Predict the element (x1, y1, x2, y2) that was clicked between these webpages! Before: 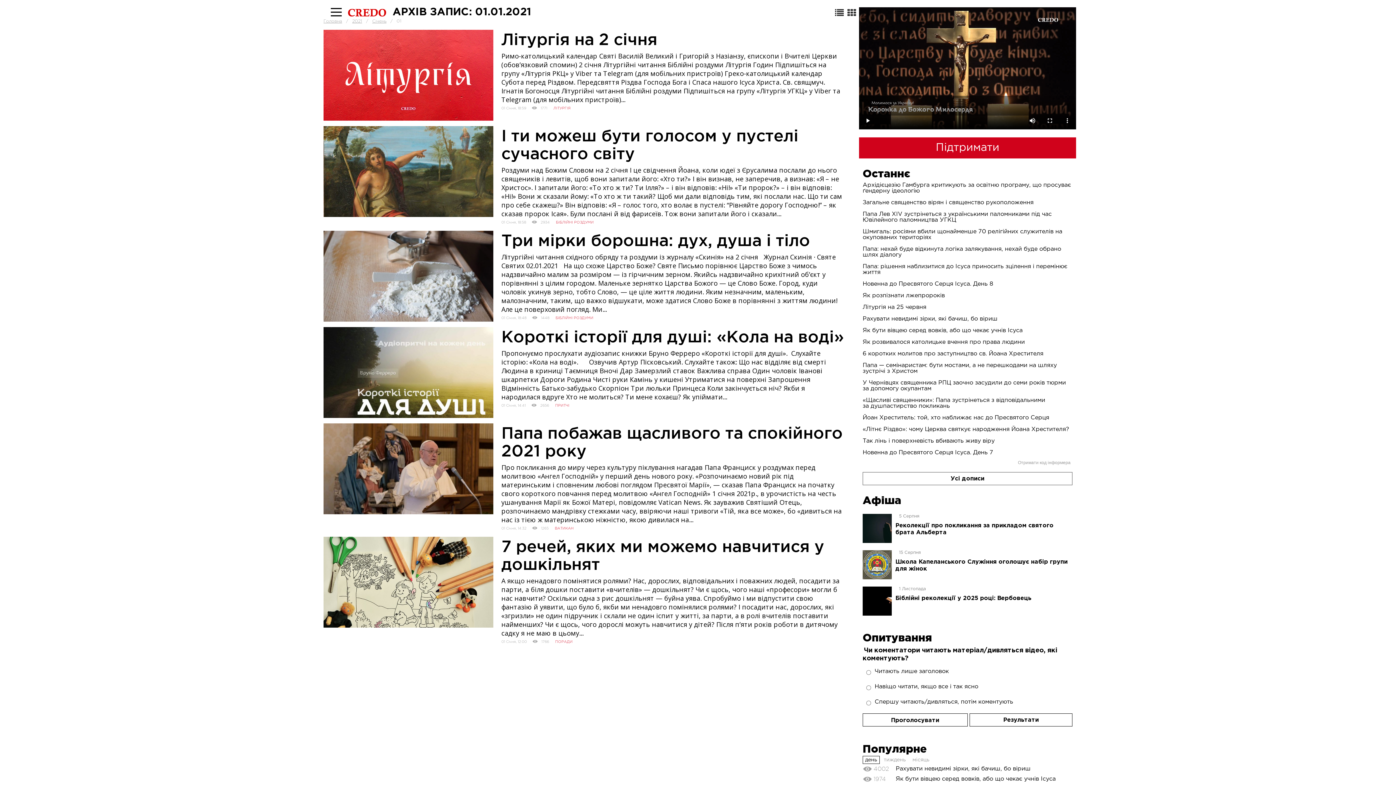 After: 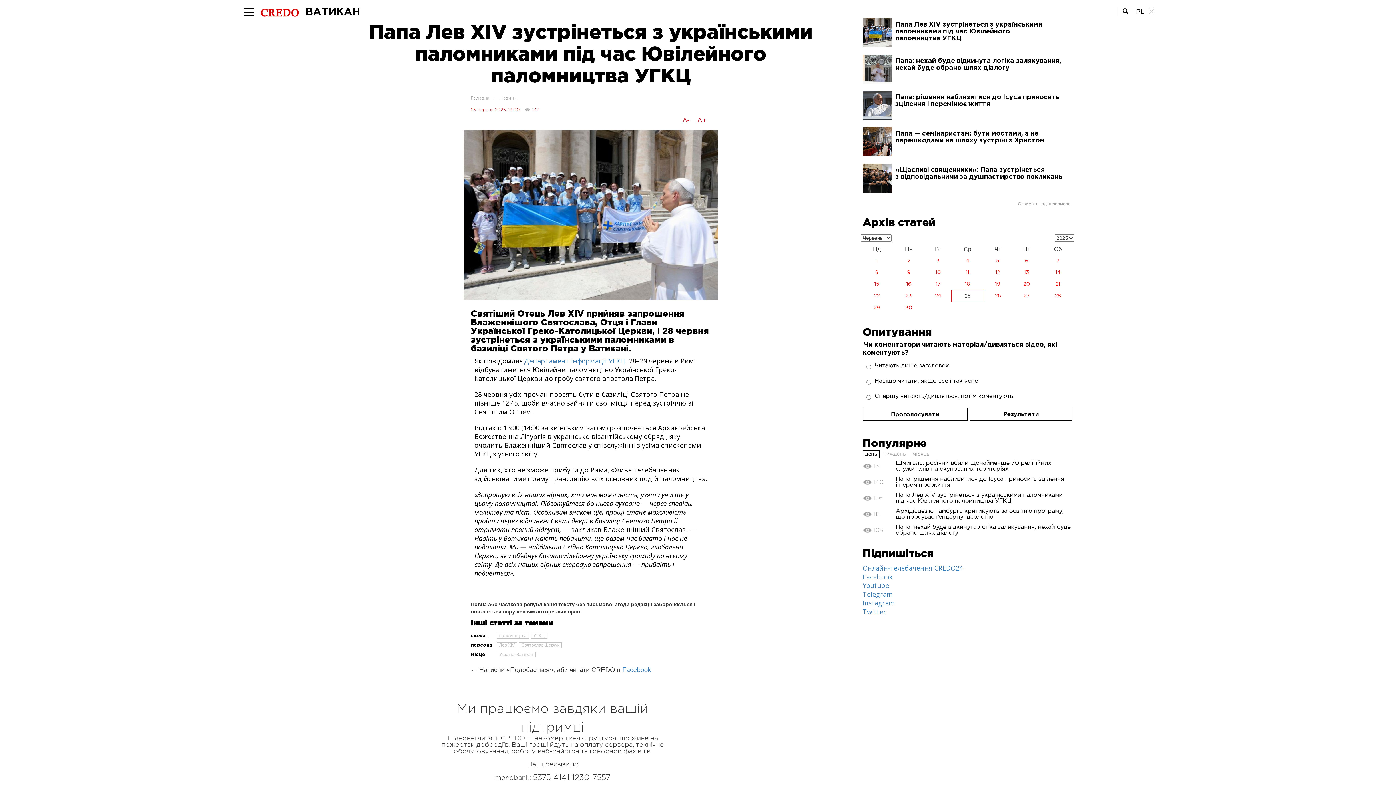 Action: bbox: (859, 208, 1076, 226) label: Папа Лев XIV зустрінеться з українськими паломниками під час Ювілейного паломництва УГКЦ